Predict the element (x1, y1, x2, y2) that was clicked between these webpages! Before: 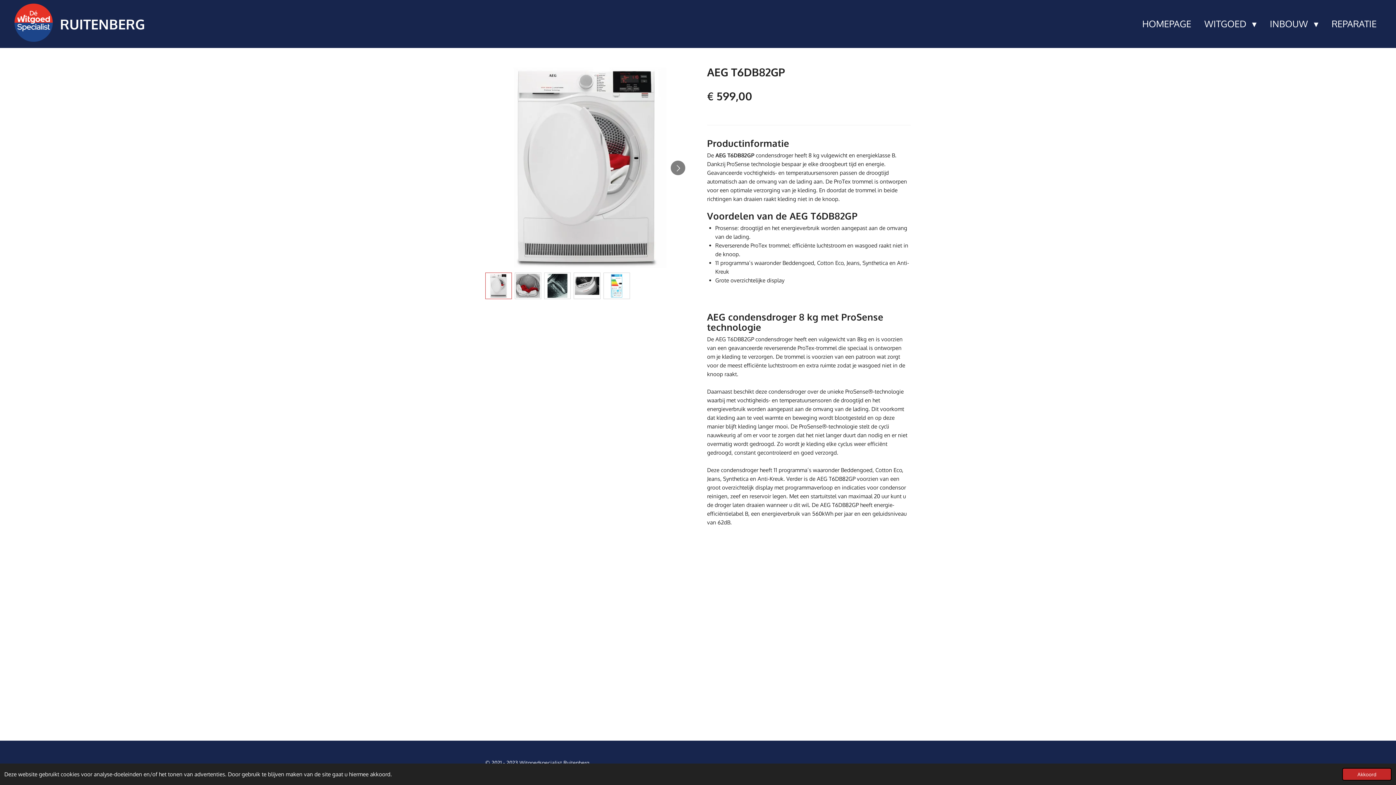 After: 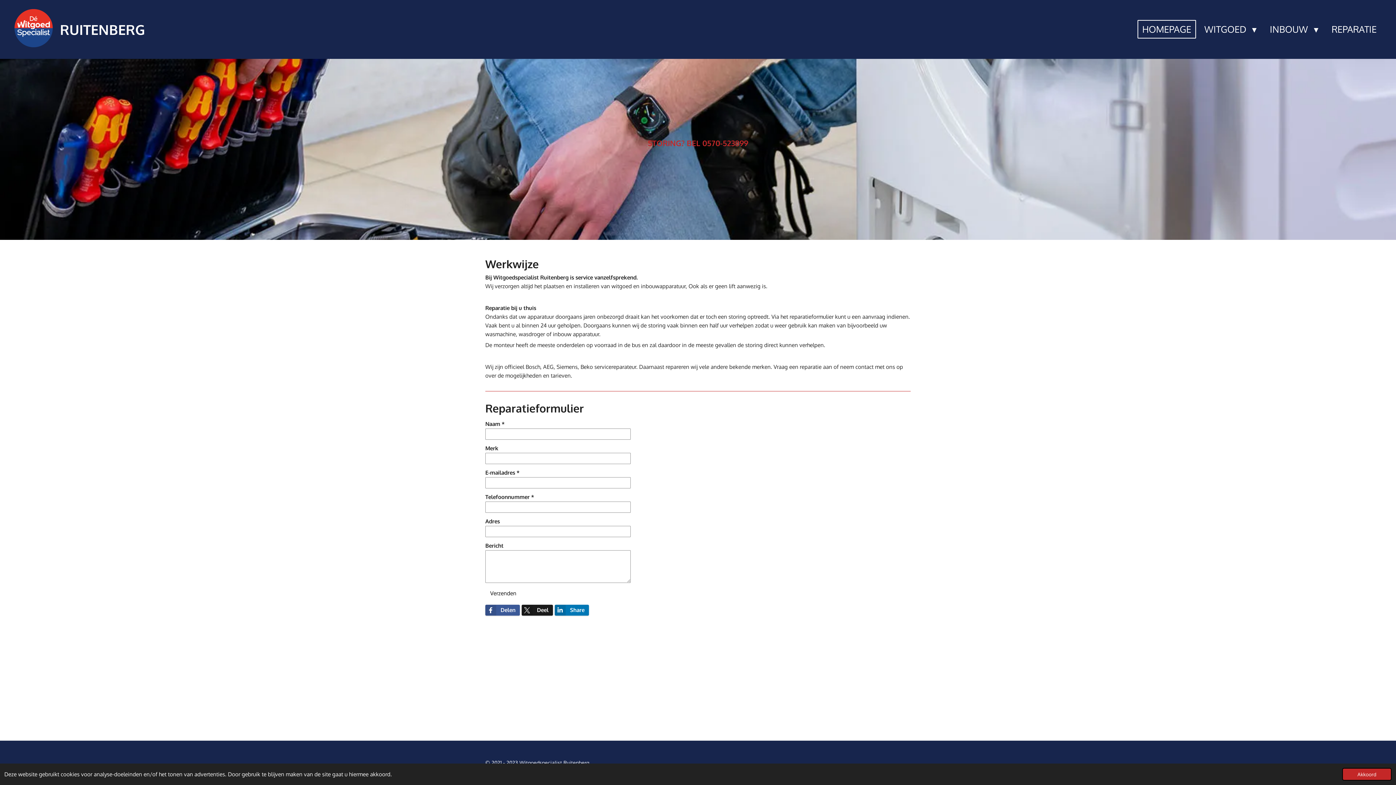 Action: bbox: (60, 18, 145, 32) label: RUITENBERG